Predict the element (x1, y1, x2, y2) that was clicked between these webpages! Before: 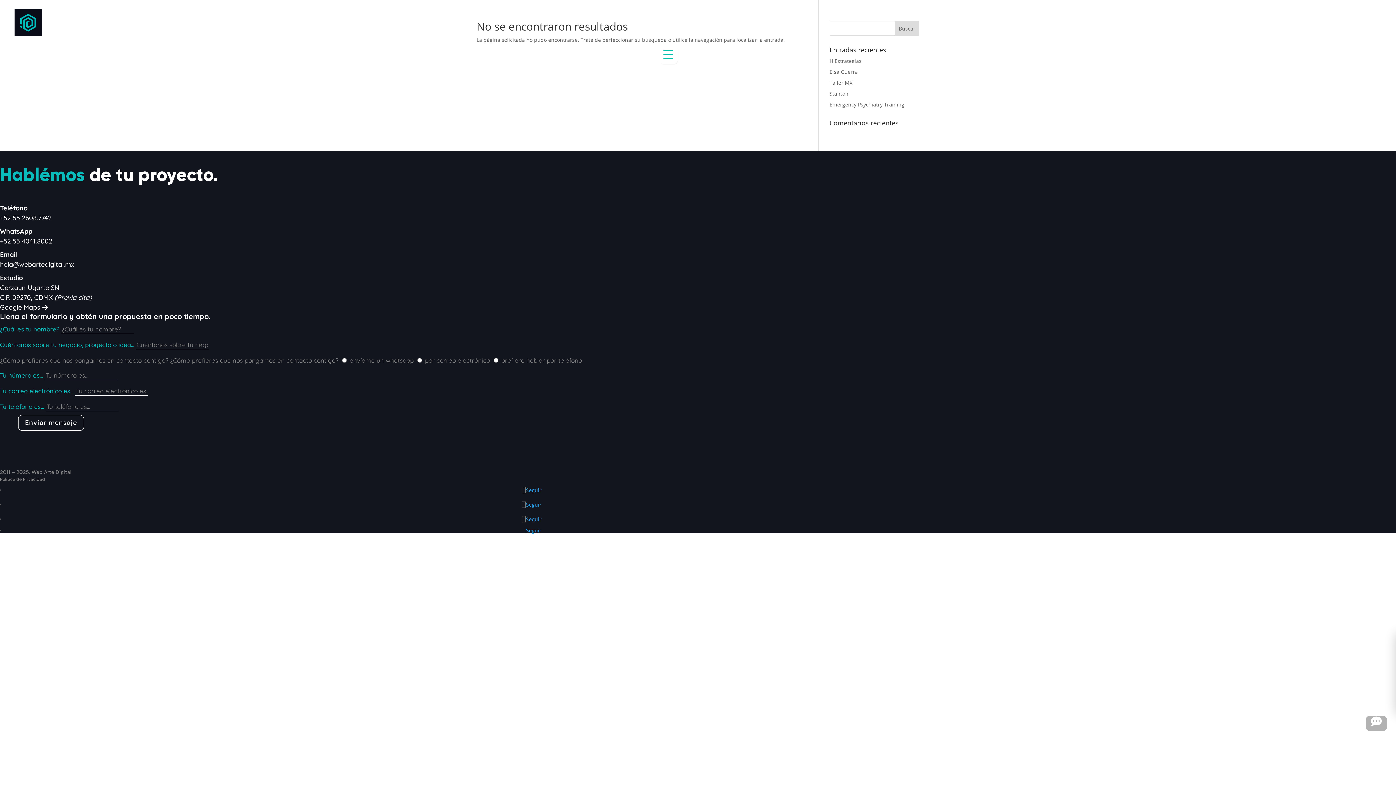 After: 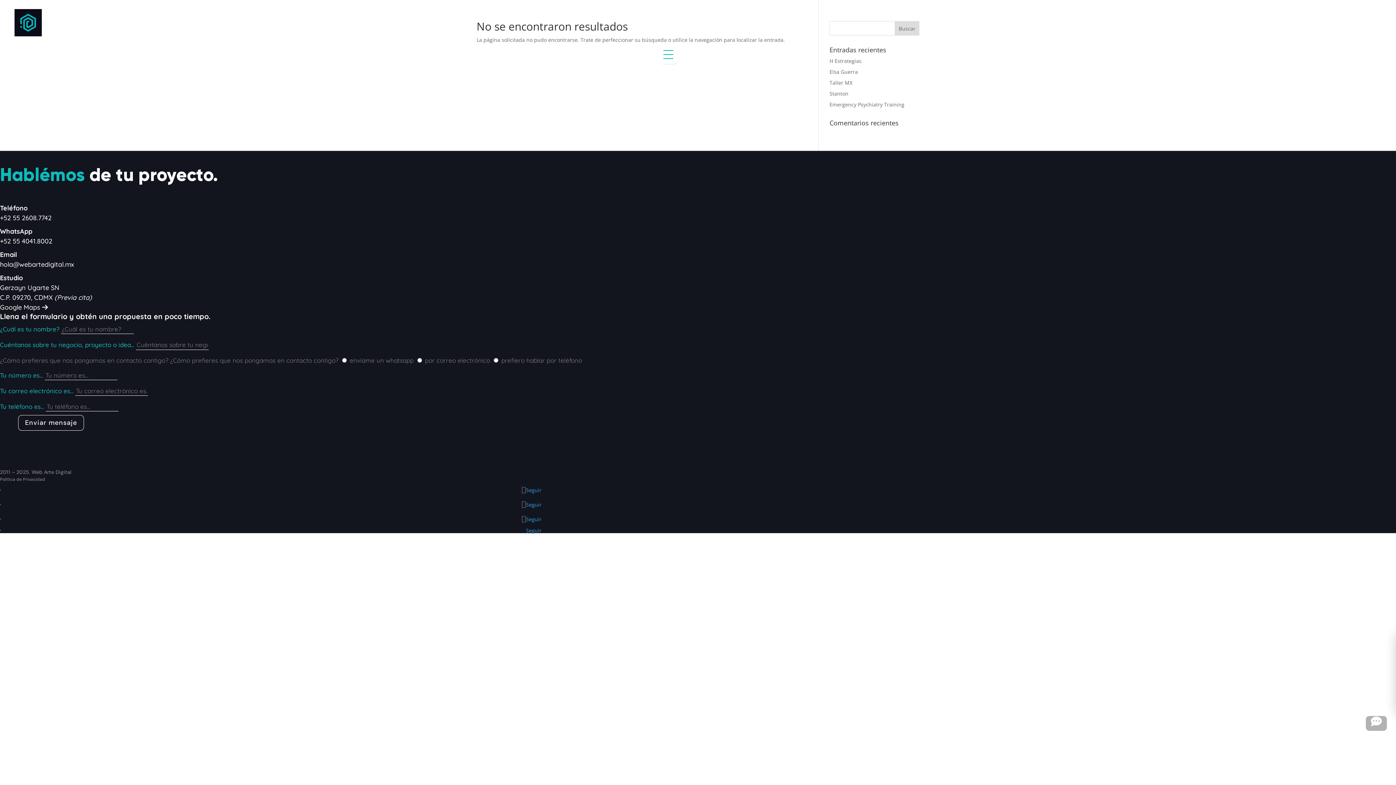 Action: label: Seguir bbox: (526, 527, 541, 534)